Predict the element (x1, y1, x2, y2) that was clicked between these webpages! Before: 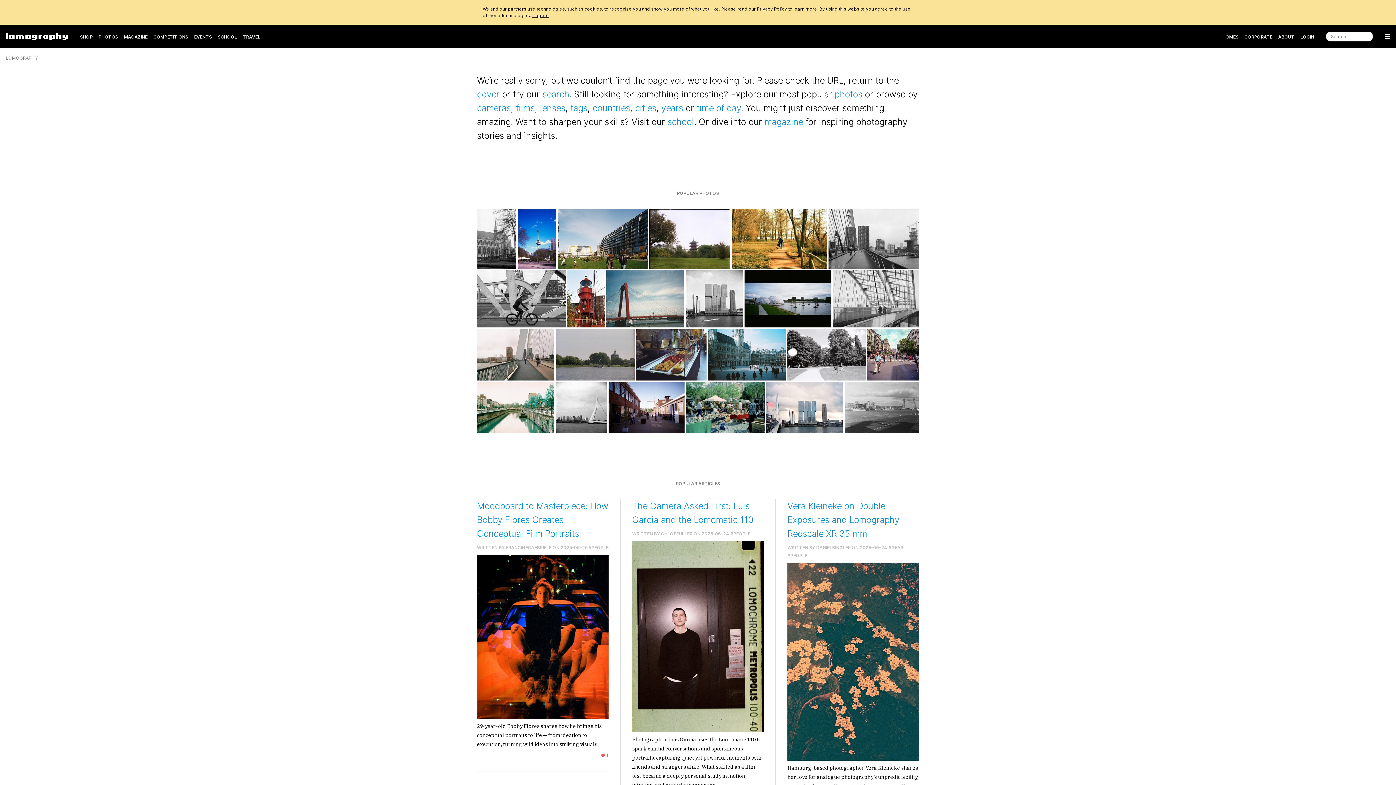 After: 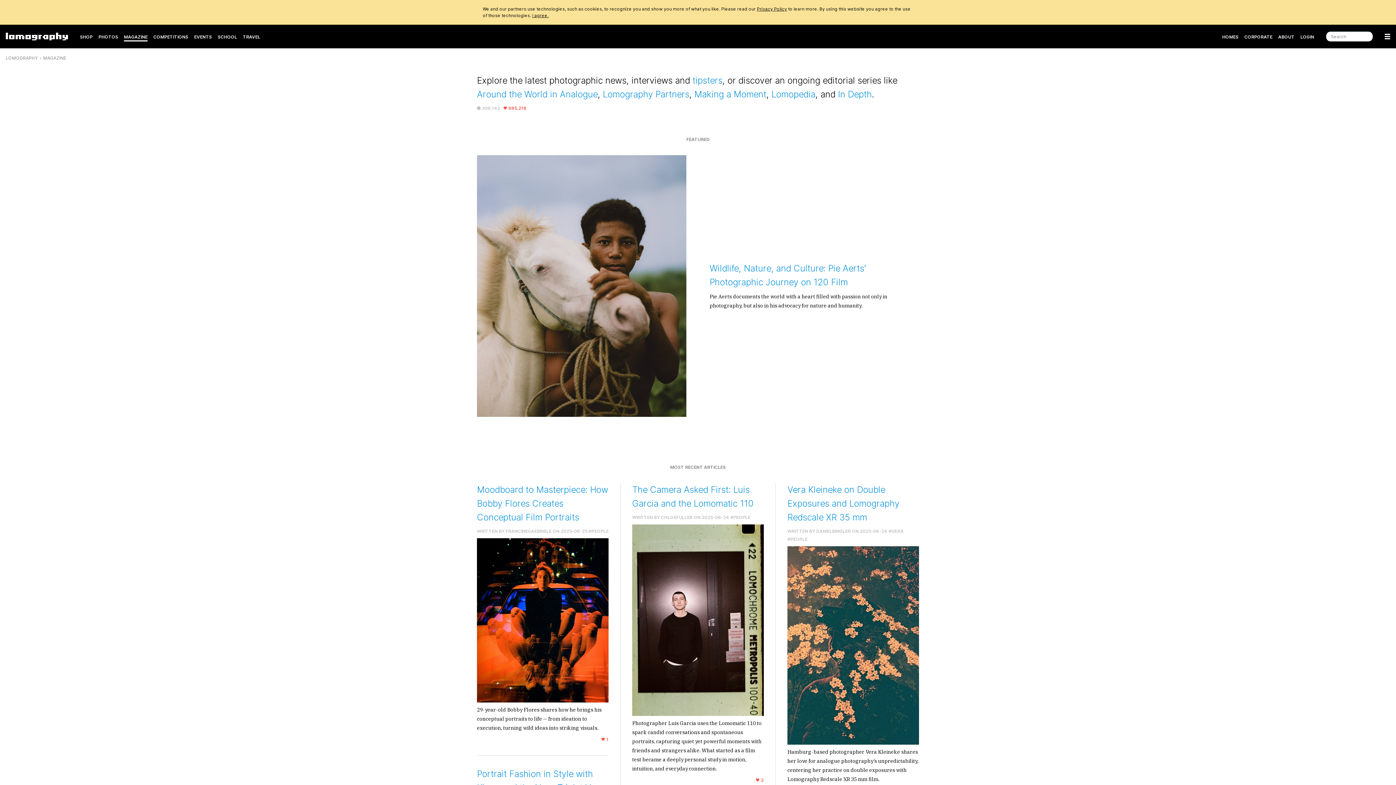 Action: label: magazine bbox: (764, 116, 803, 127)